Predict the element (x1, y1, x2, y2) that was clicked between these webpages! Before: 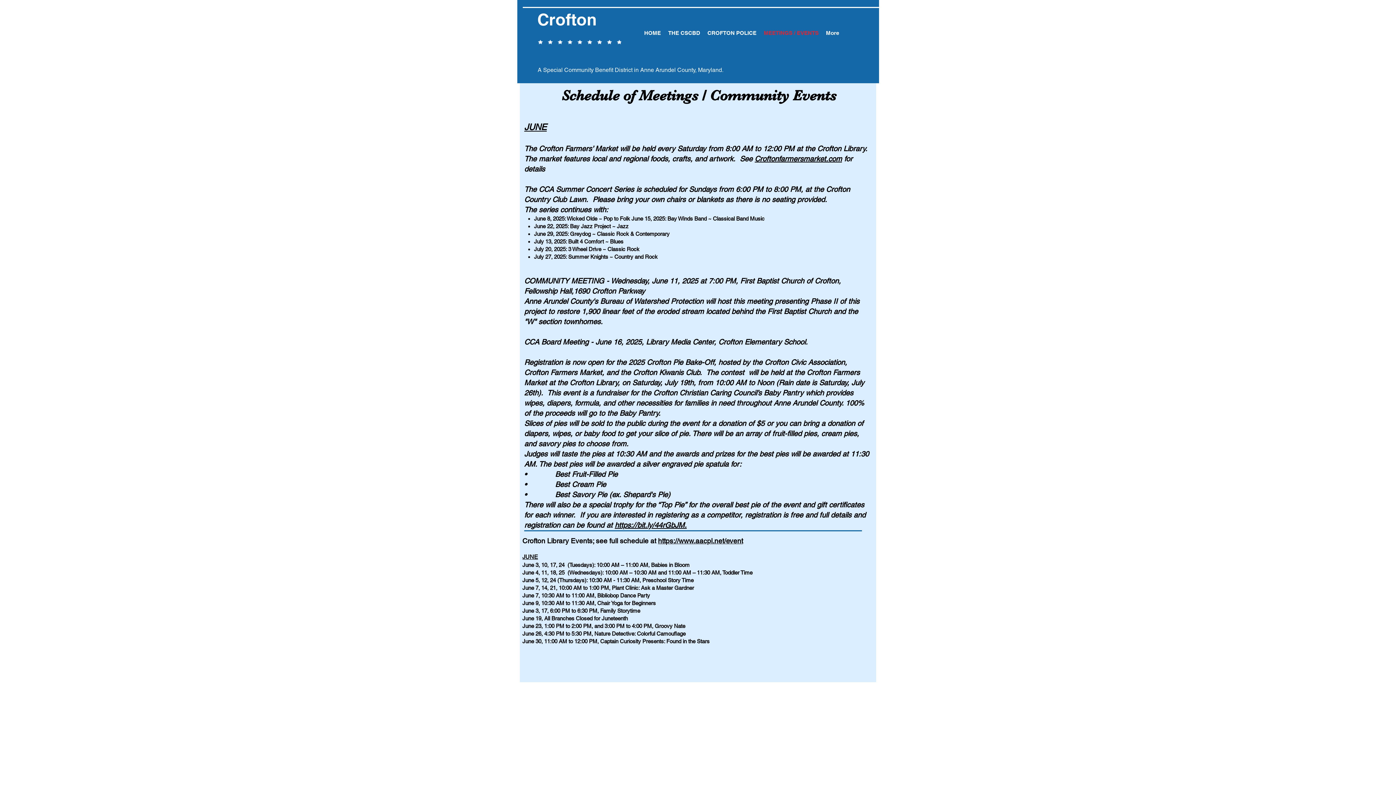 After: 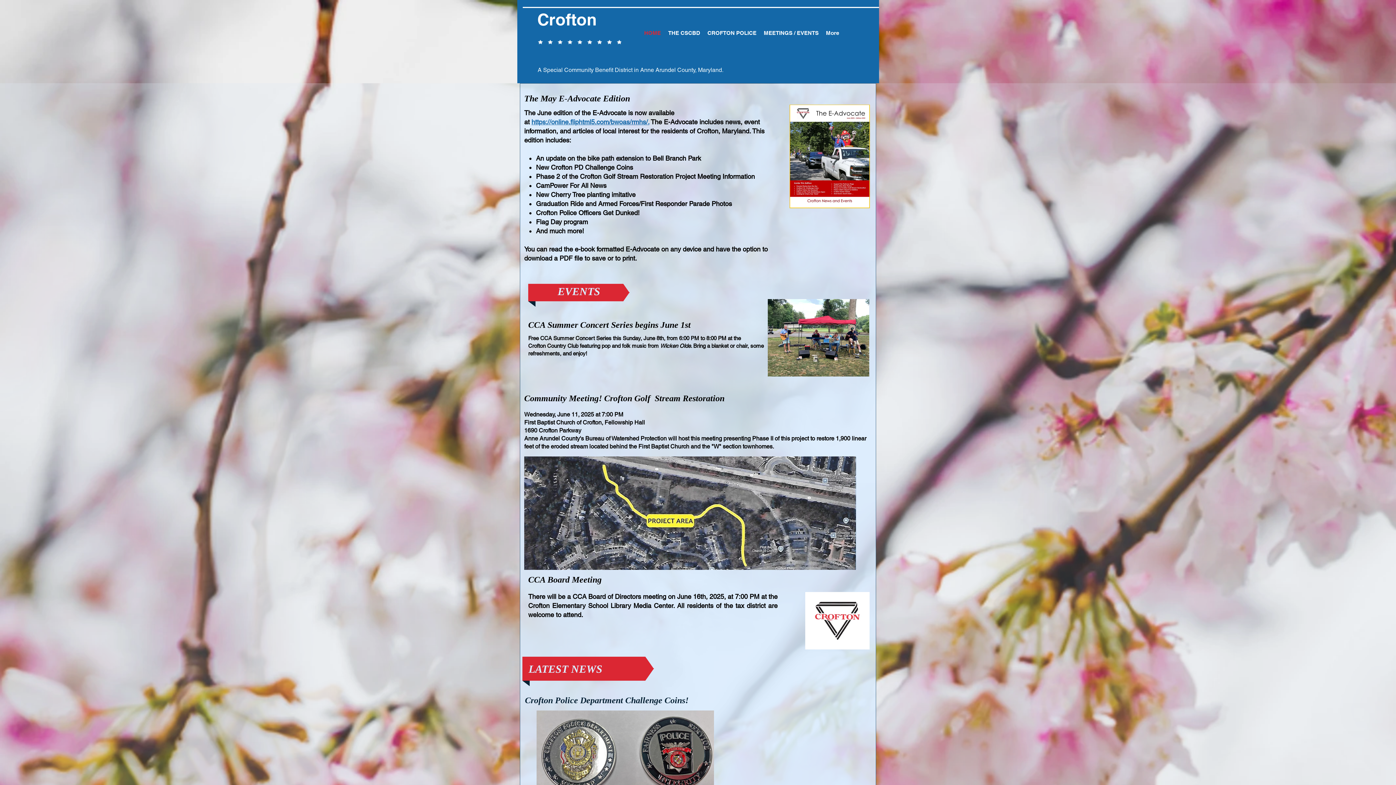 Action: bbox: (640, 16, 664, 49) label: HOME